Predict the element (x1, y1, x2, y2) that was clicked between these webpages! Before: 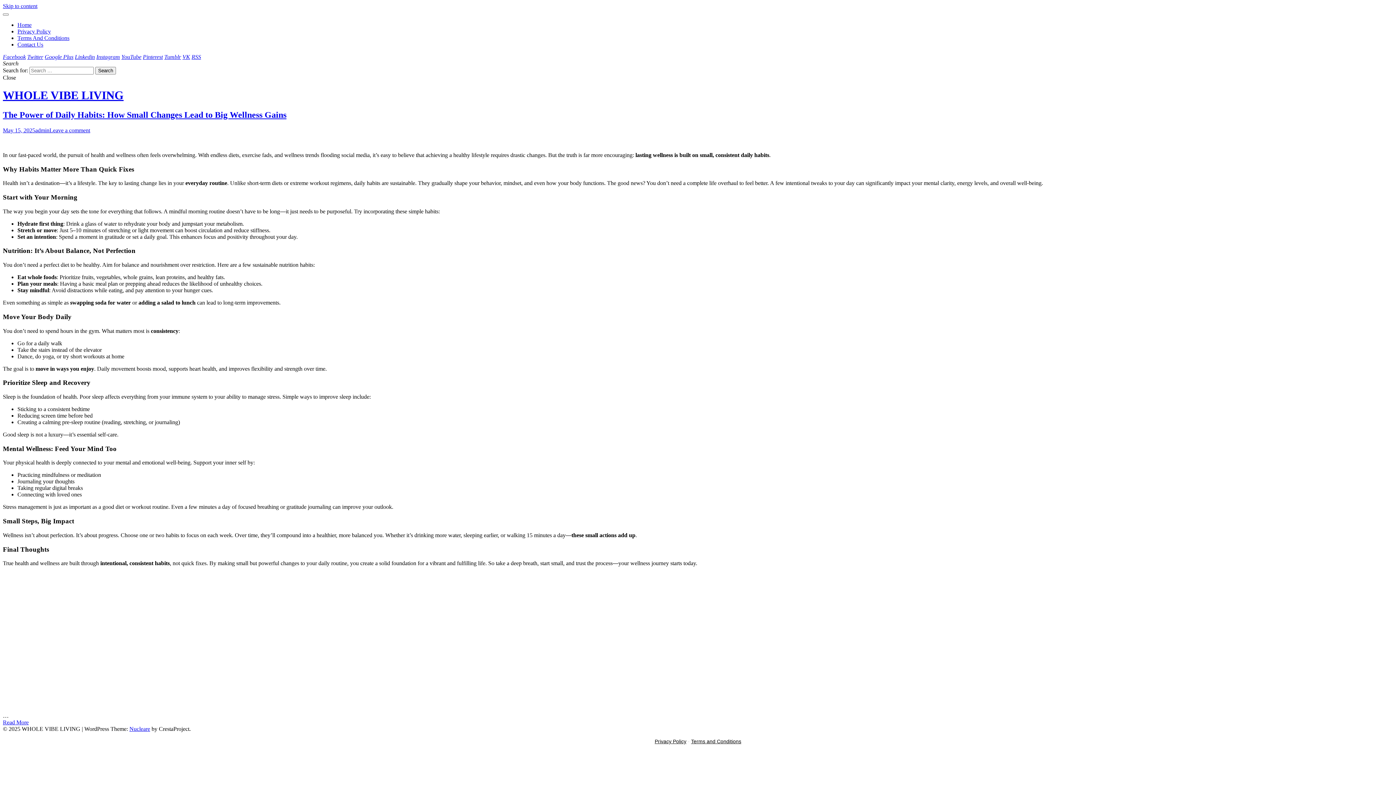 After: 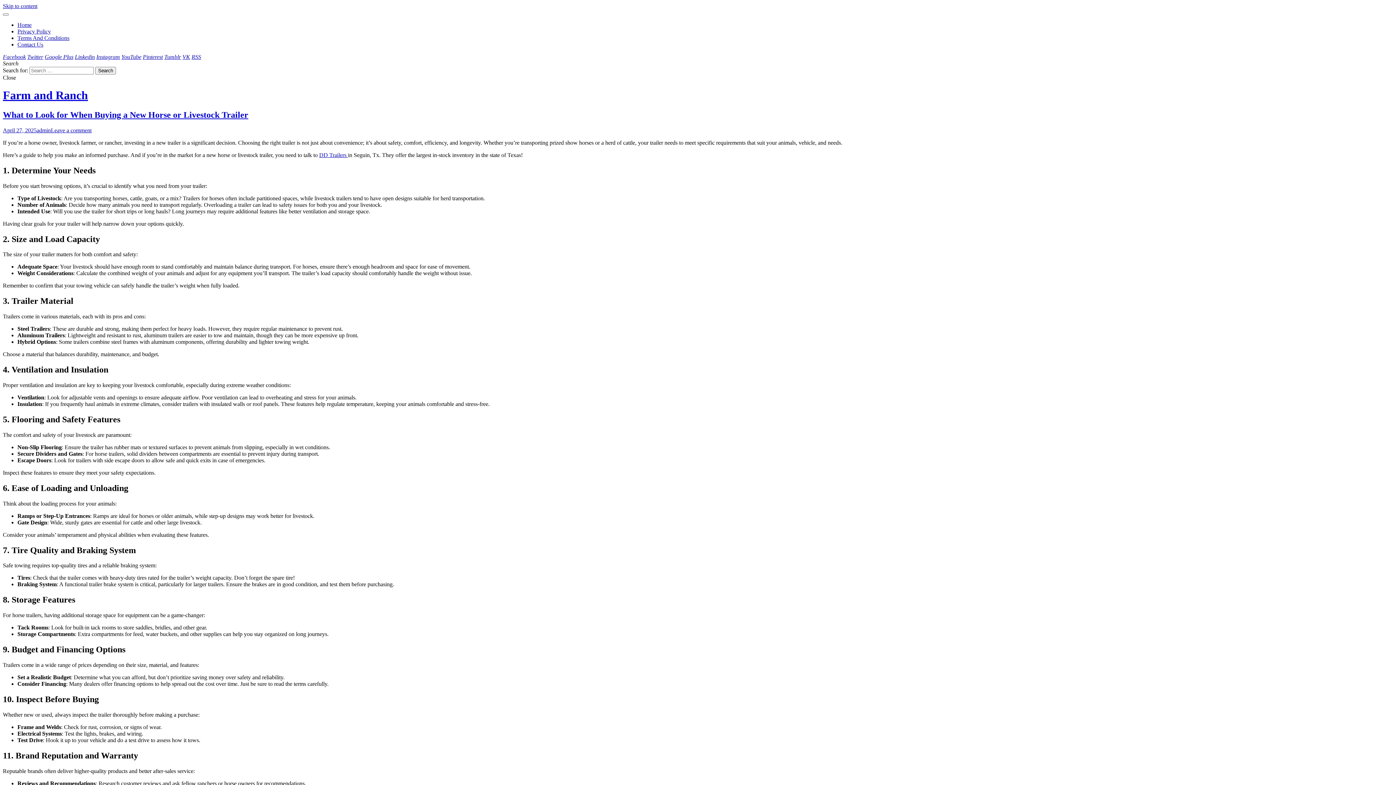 Action: bbox: (17, 21, 31, 28) label: Home